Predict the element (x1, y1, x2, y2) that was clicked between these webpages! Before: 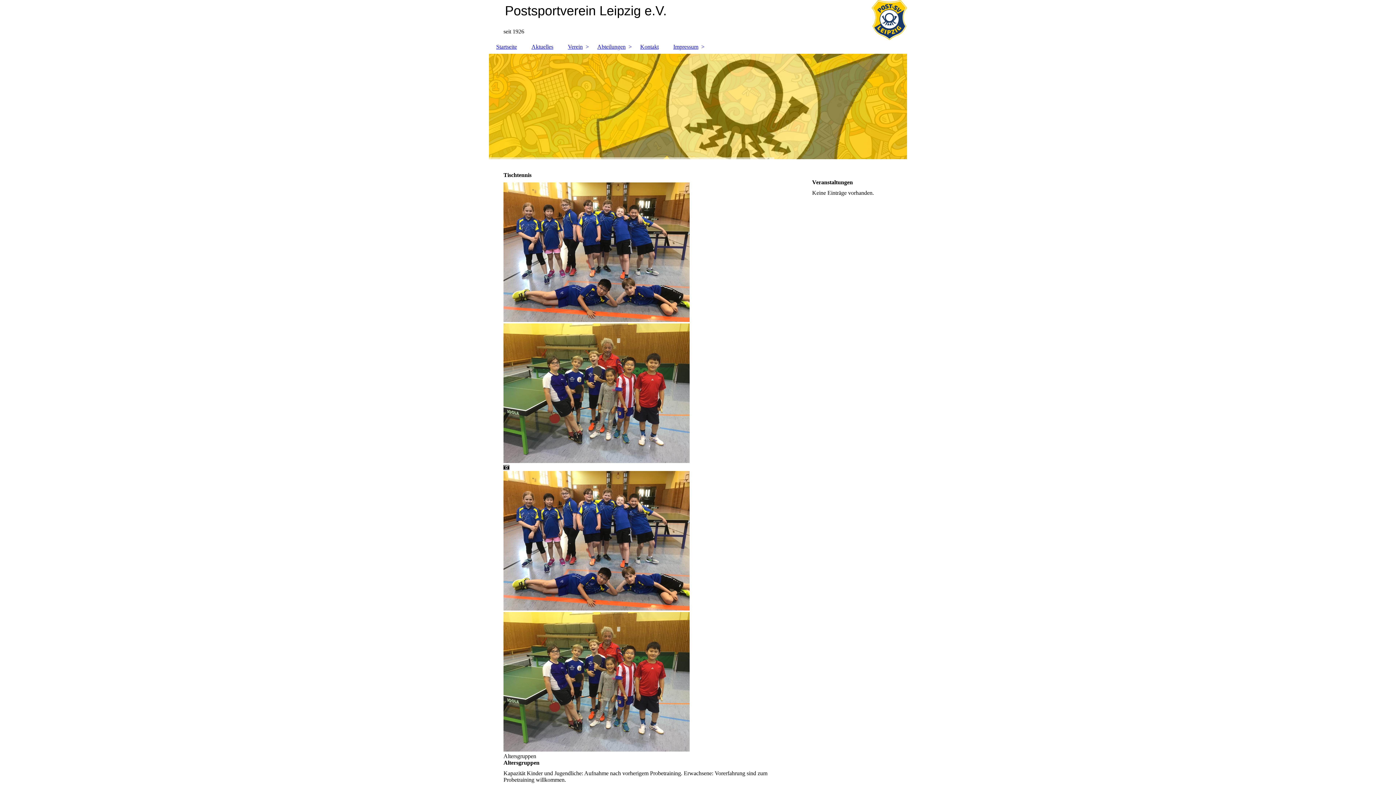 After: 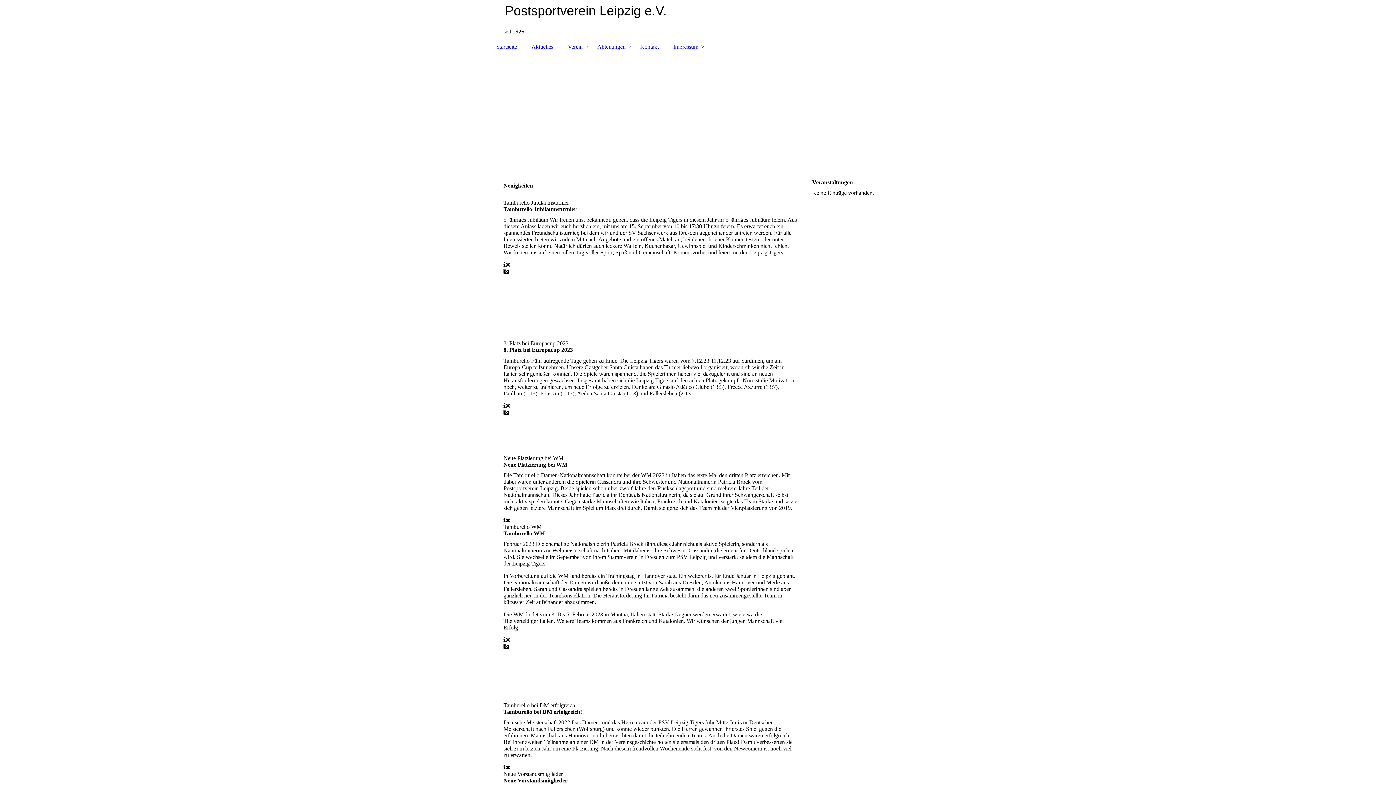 Action: bbox: (524, 40, 560, 53) label: Aktuelles